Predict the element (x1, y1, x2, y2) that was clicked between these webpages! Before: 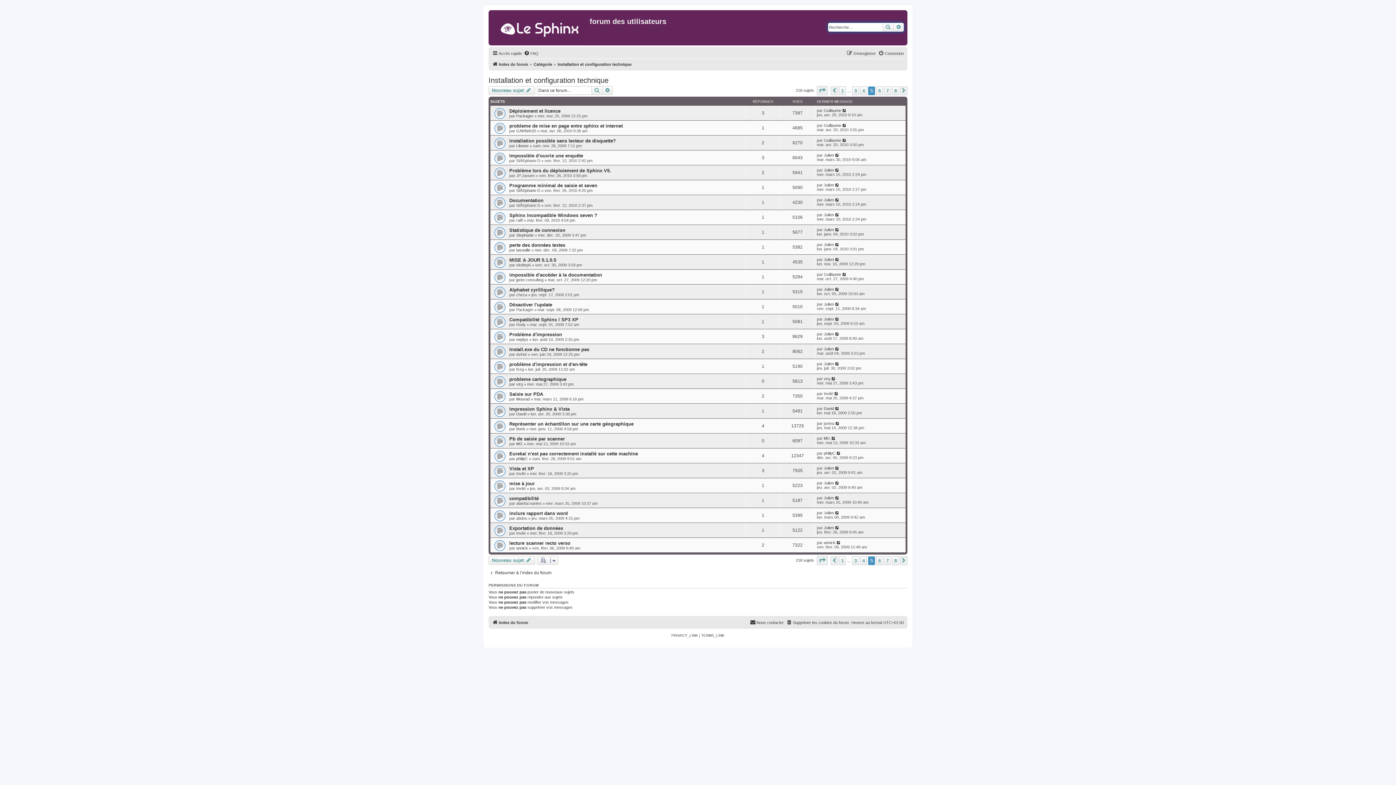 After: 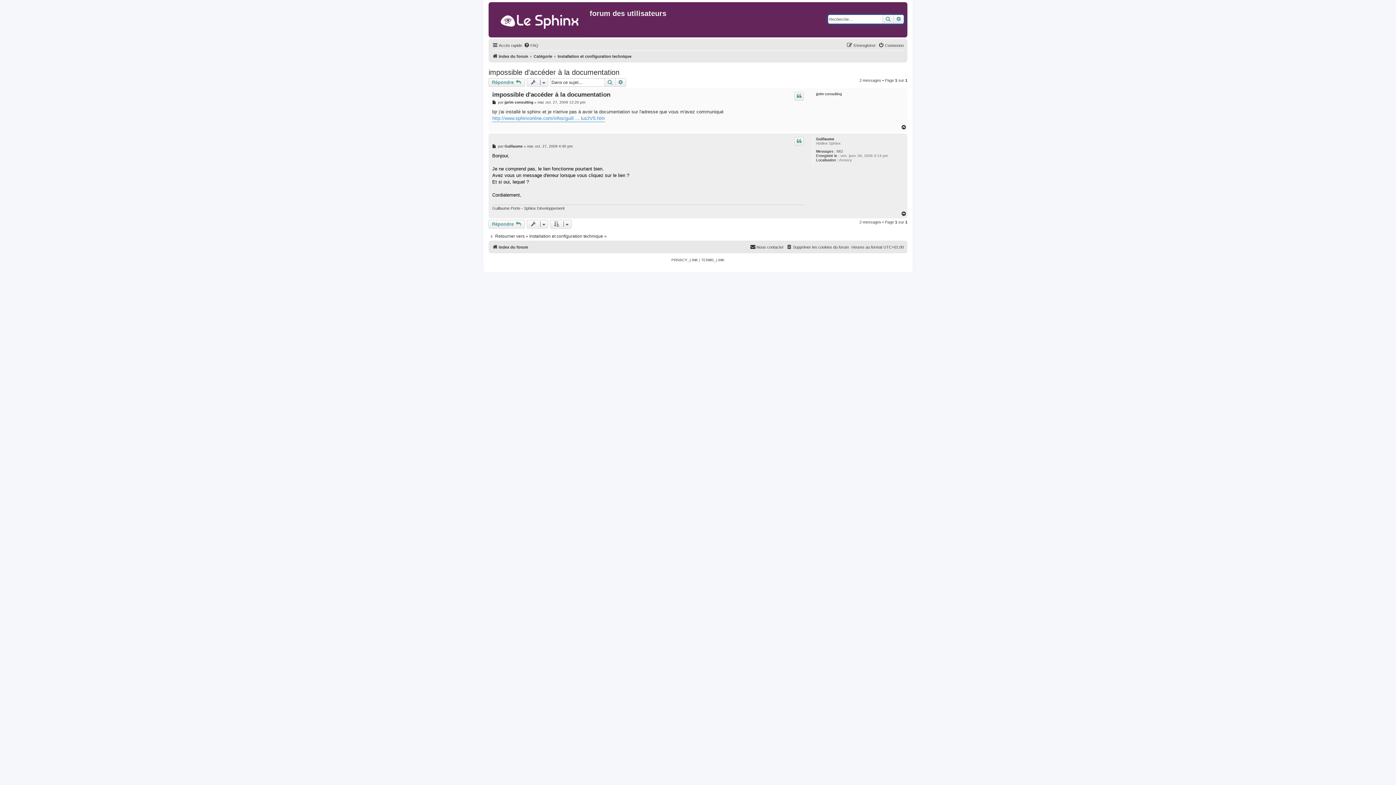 Action: bbox: (842, 272, 847, 276)